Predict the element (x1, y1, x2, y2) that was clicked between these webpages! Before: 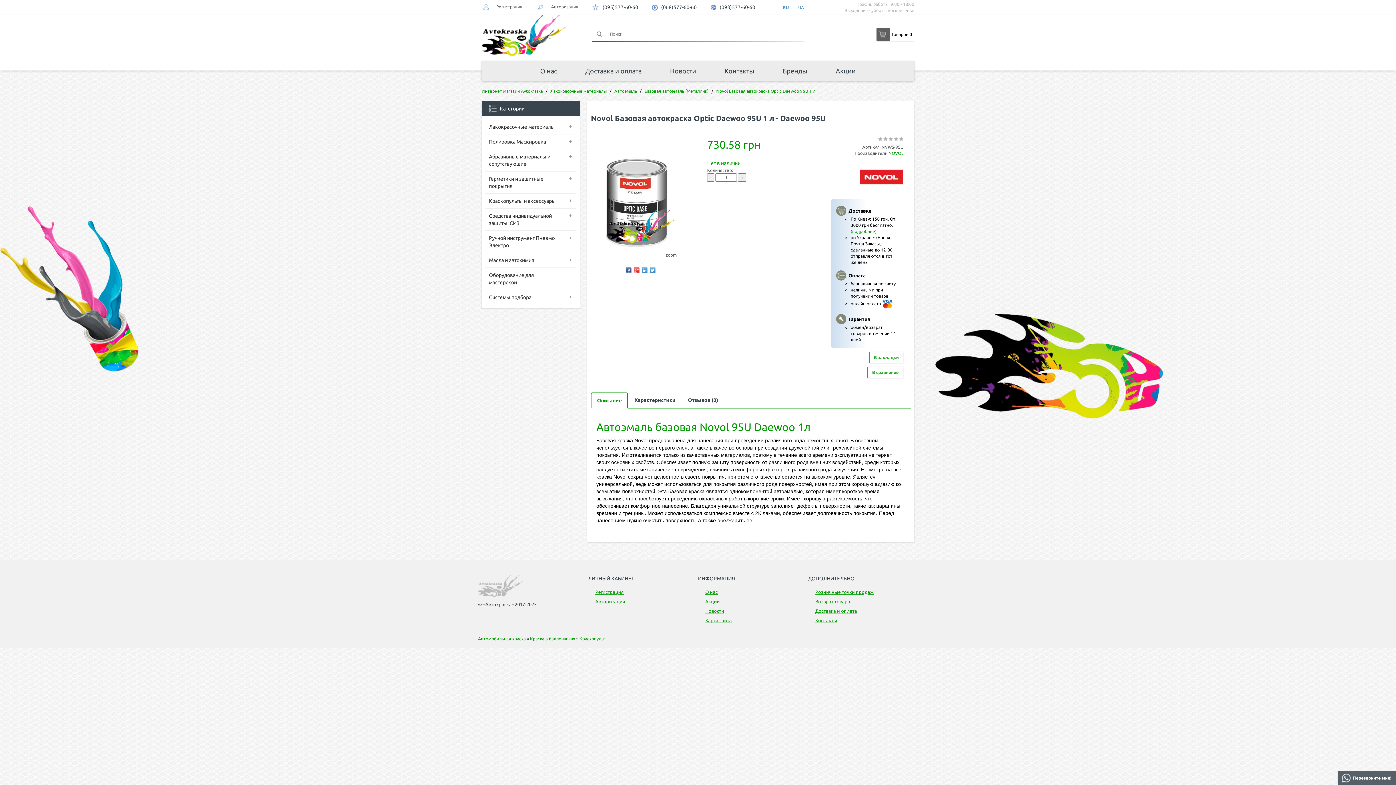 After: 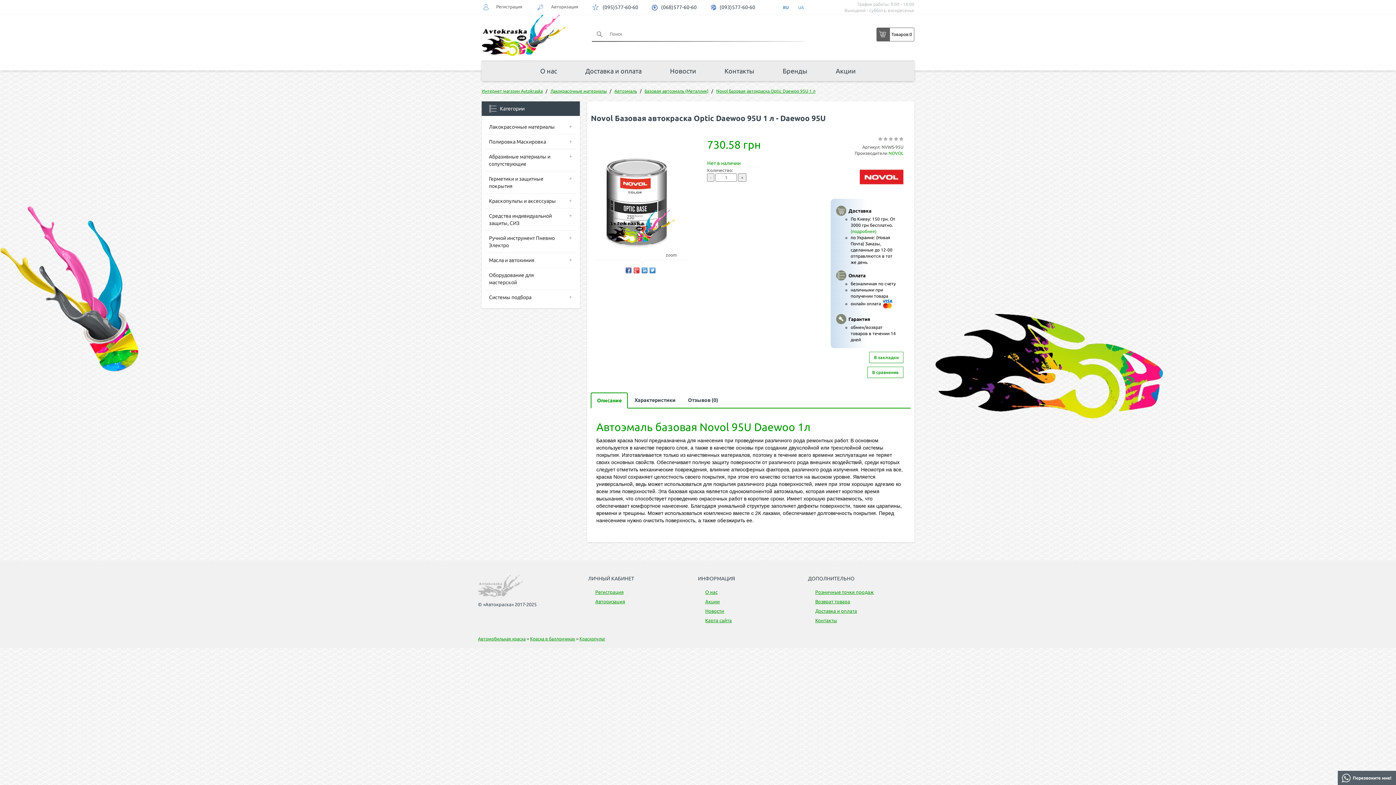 Action: bbox: (719, 3, 755, 10) label: (093)577-60-60